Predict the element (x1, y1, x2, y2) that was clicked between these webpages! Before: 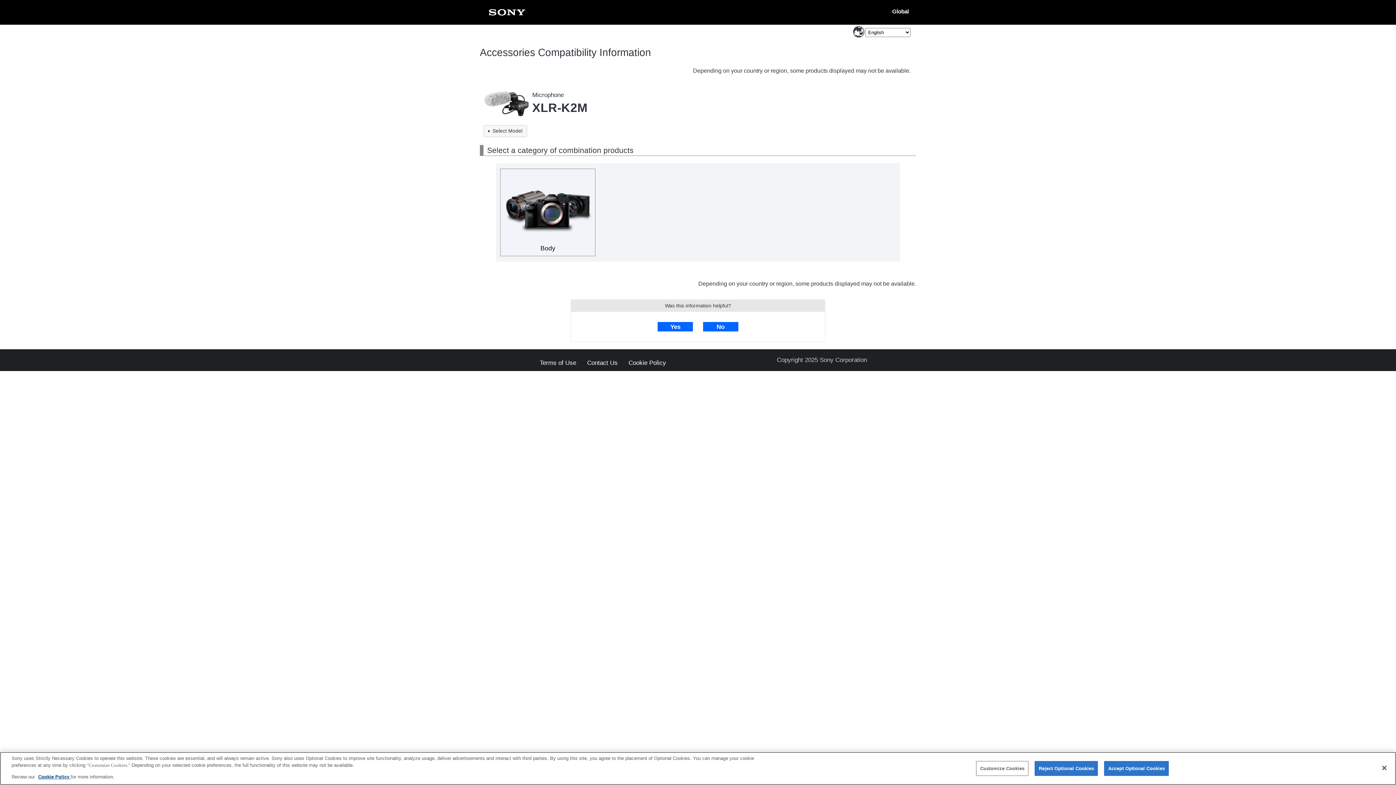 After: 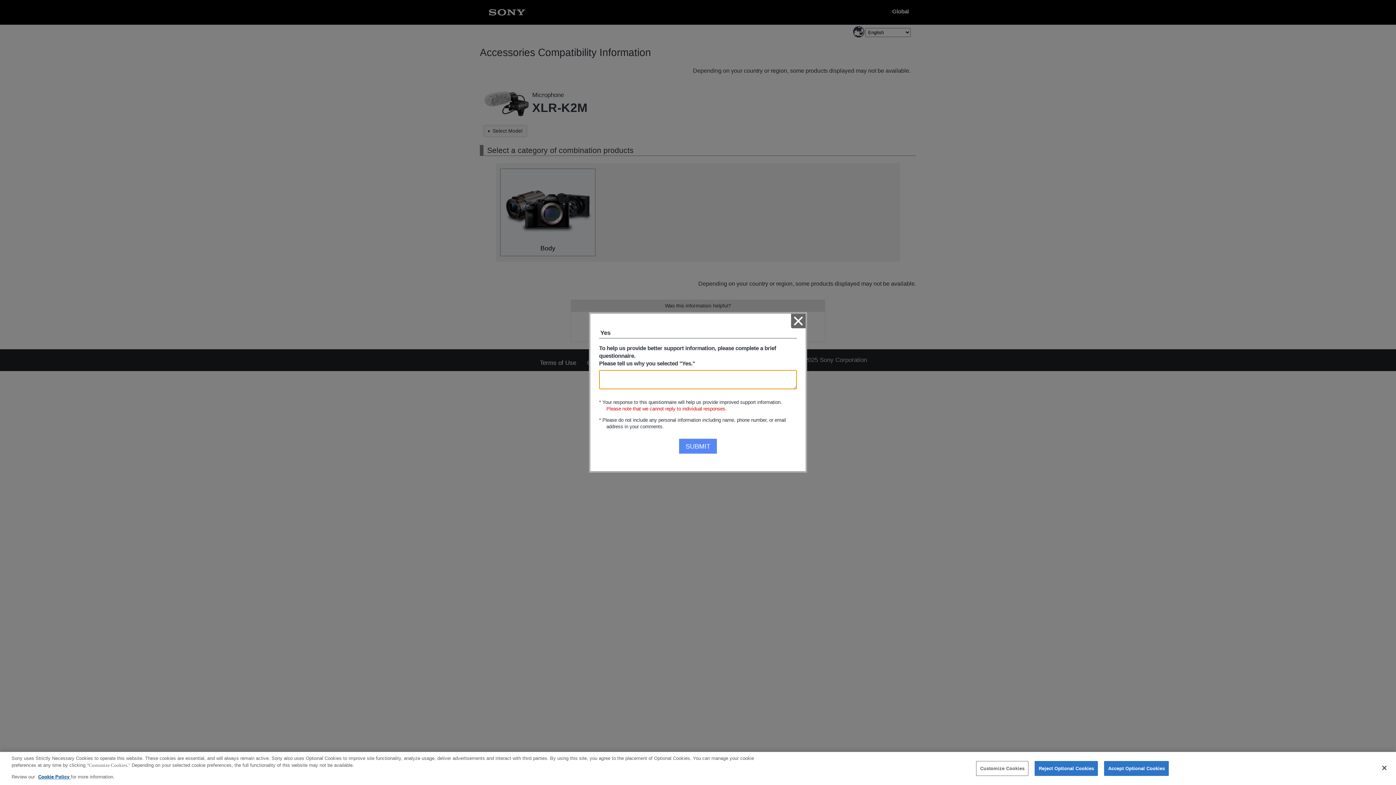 Action: bbox: (657, 322, 693, 331) label: Yes